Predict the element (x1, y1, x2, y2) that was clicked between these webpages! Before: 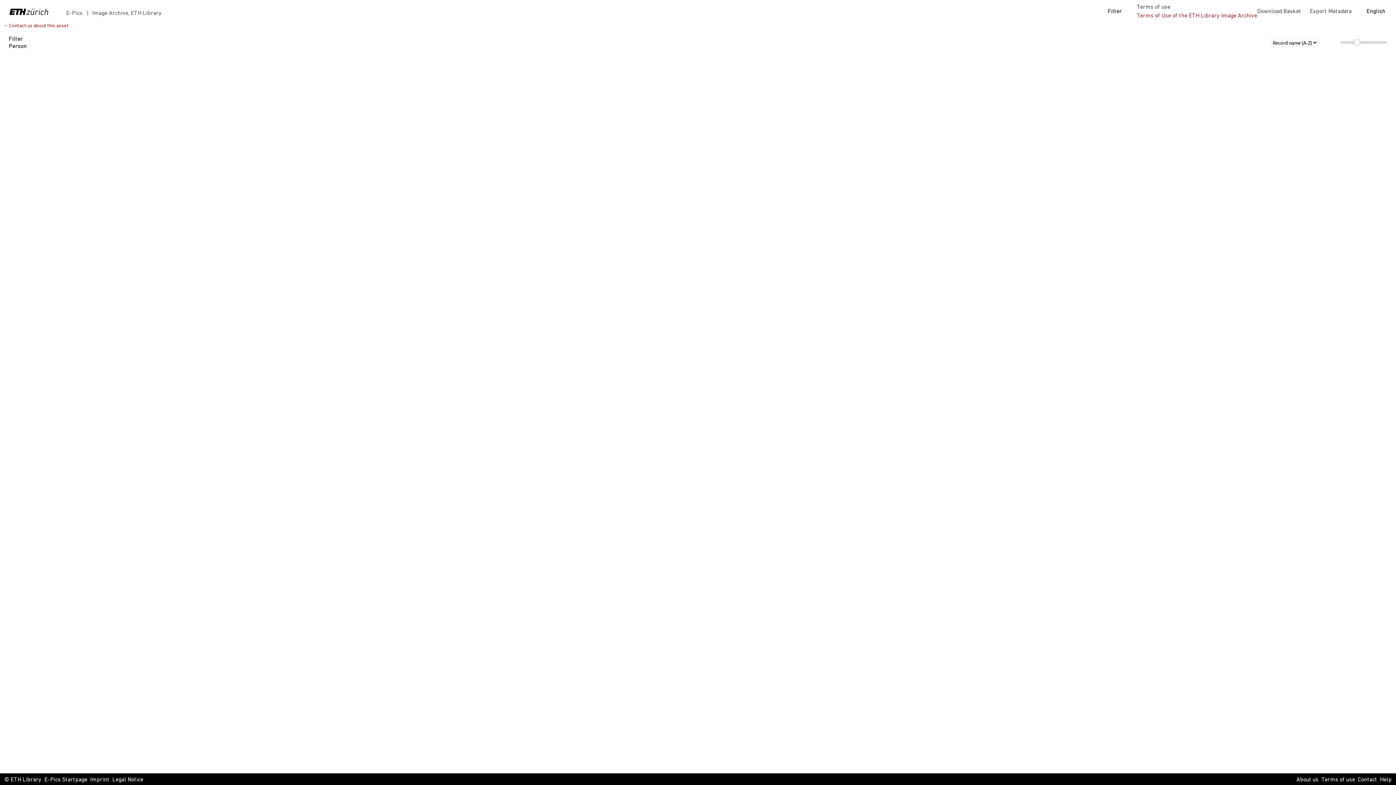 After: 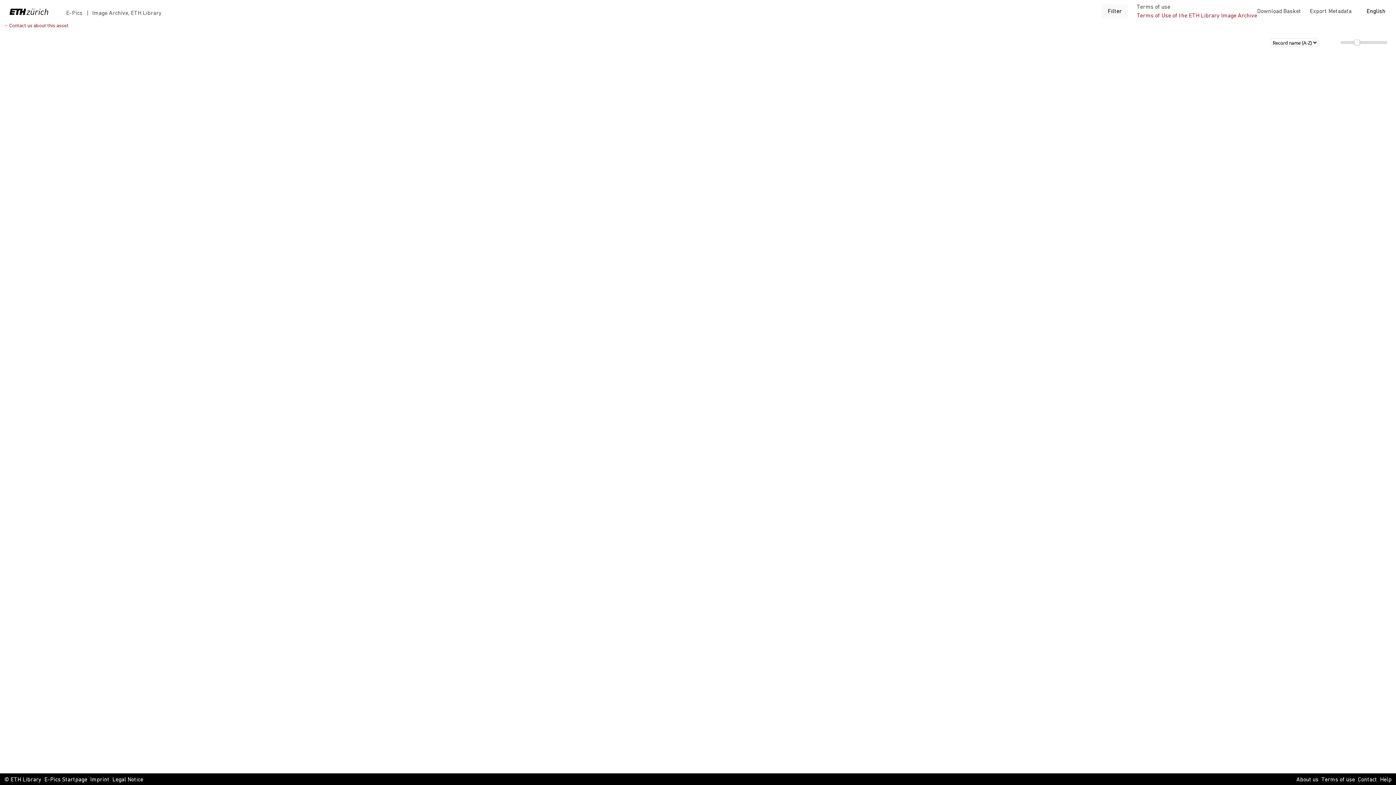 Action: bbox: (1101, 4, 1128, 18) label: Filter